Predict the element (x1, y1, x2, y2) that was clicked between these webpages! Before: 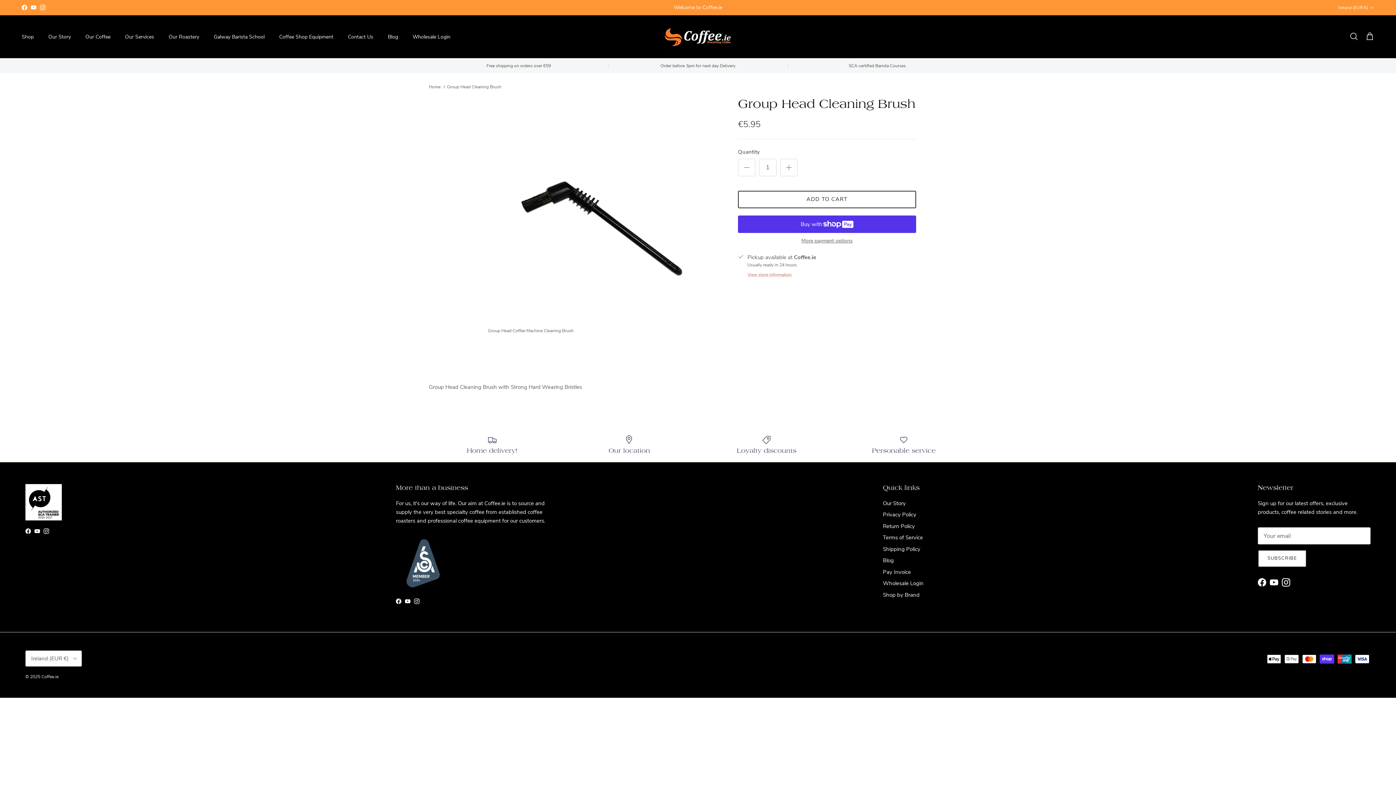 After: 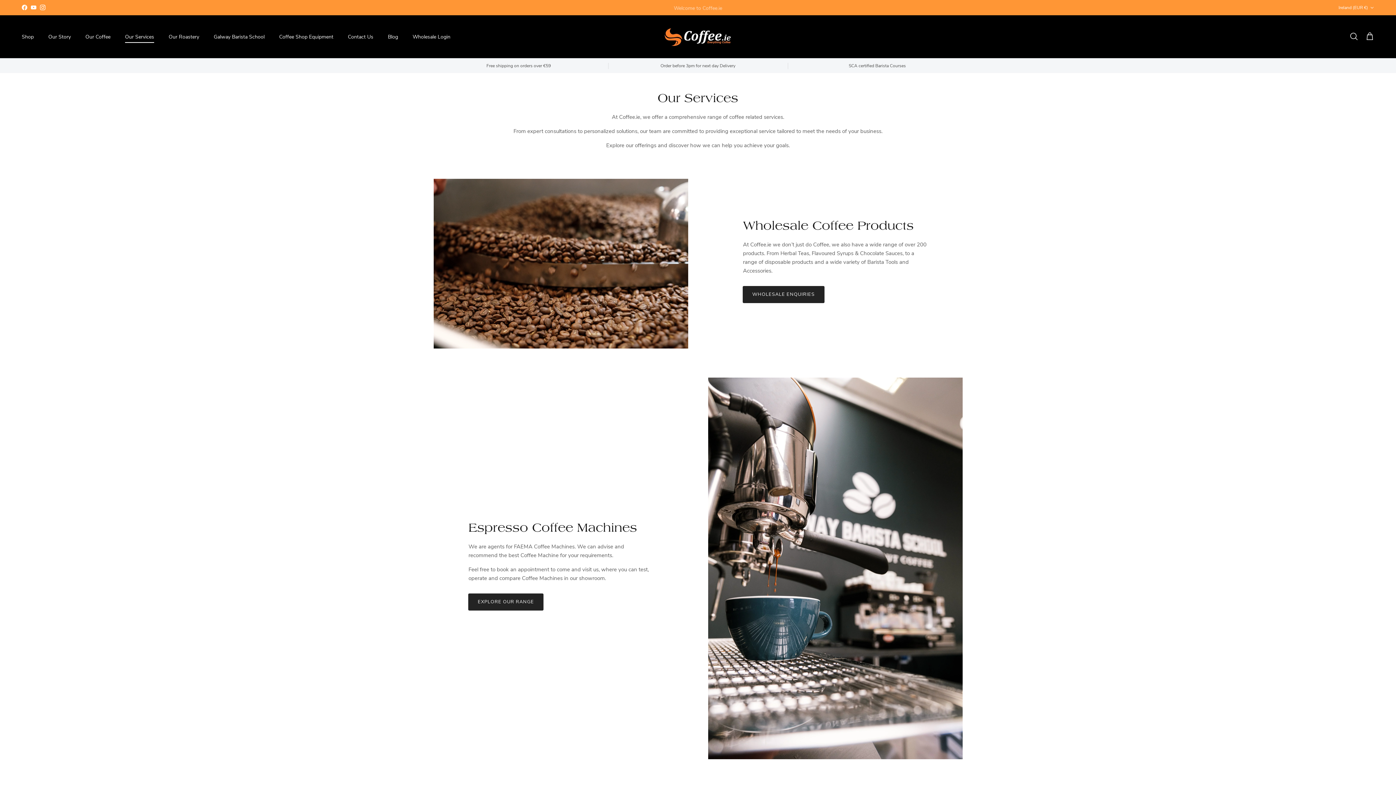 Action: label: Our Services bbox: (118, 24, 160, 48)